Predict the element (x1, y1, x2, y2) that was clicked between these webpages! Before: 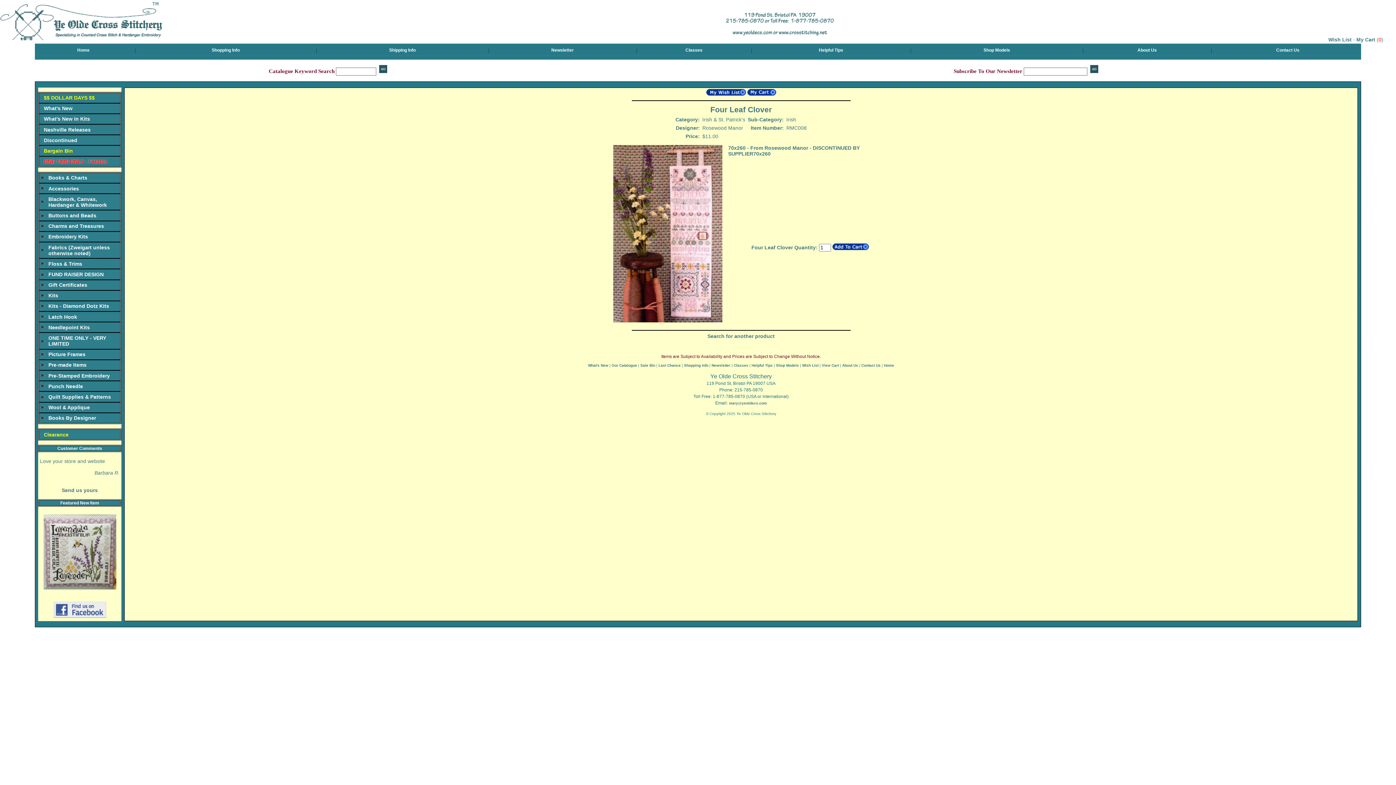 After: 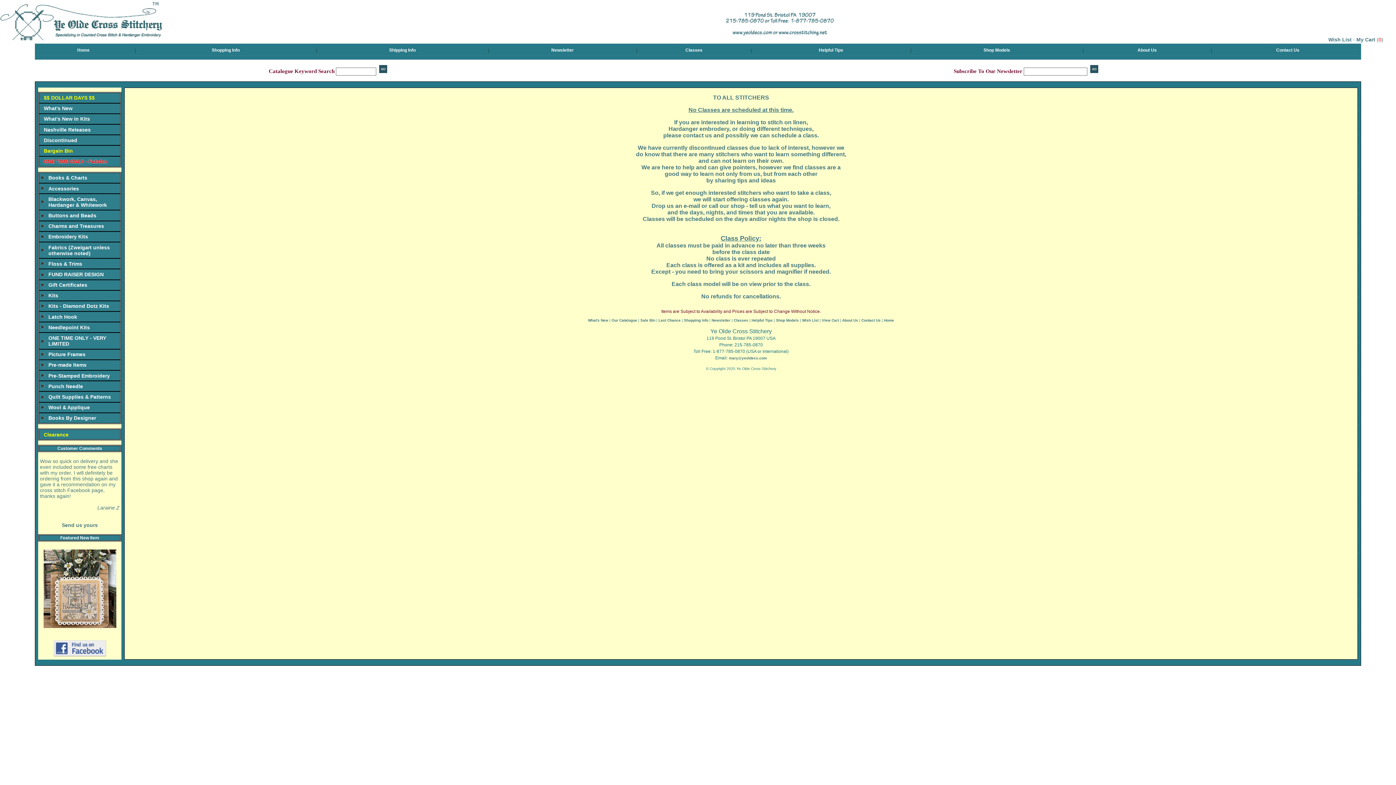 Action: label: Classes bbox: (734, 363, 748, 367)